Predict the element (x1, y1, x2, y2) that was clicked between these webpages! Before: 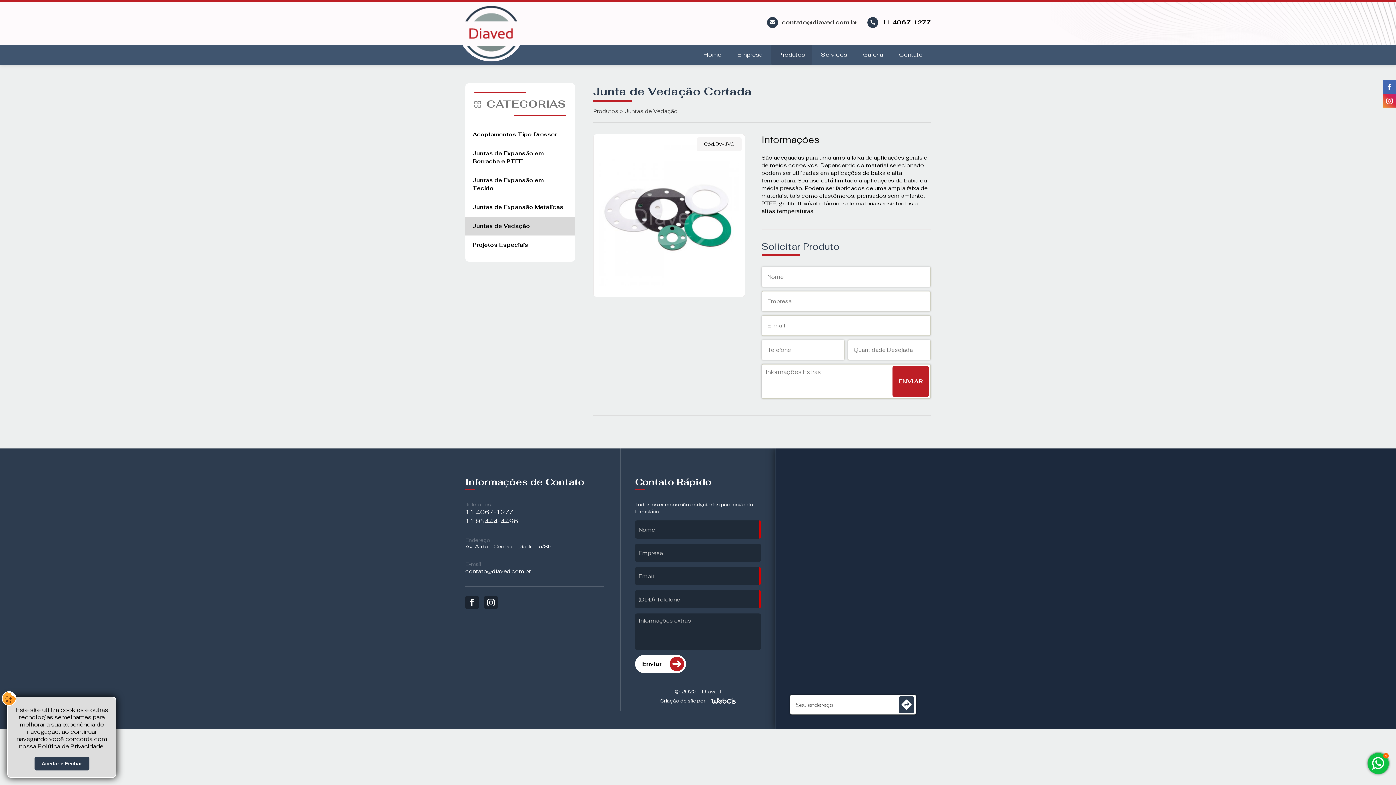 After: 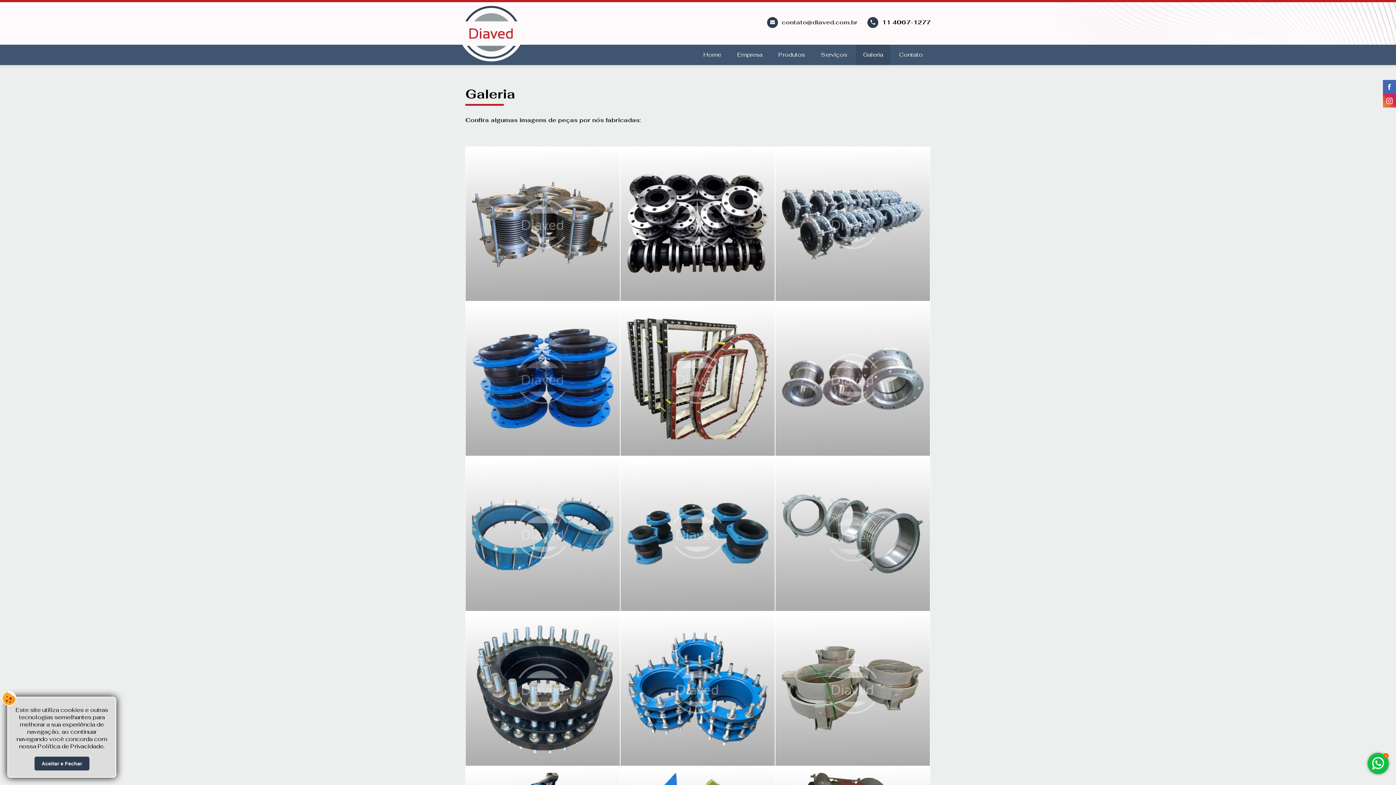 Action: label: Galeria bbox: (856, 44, 890, 65)